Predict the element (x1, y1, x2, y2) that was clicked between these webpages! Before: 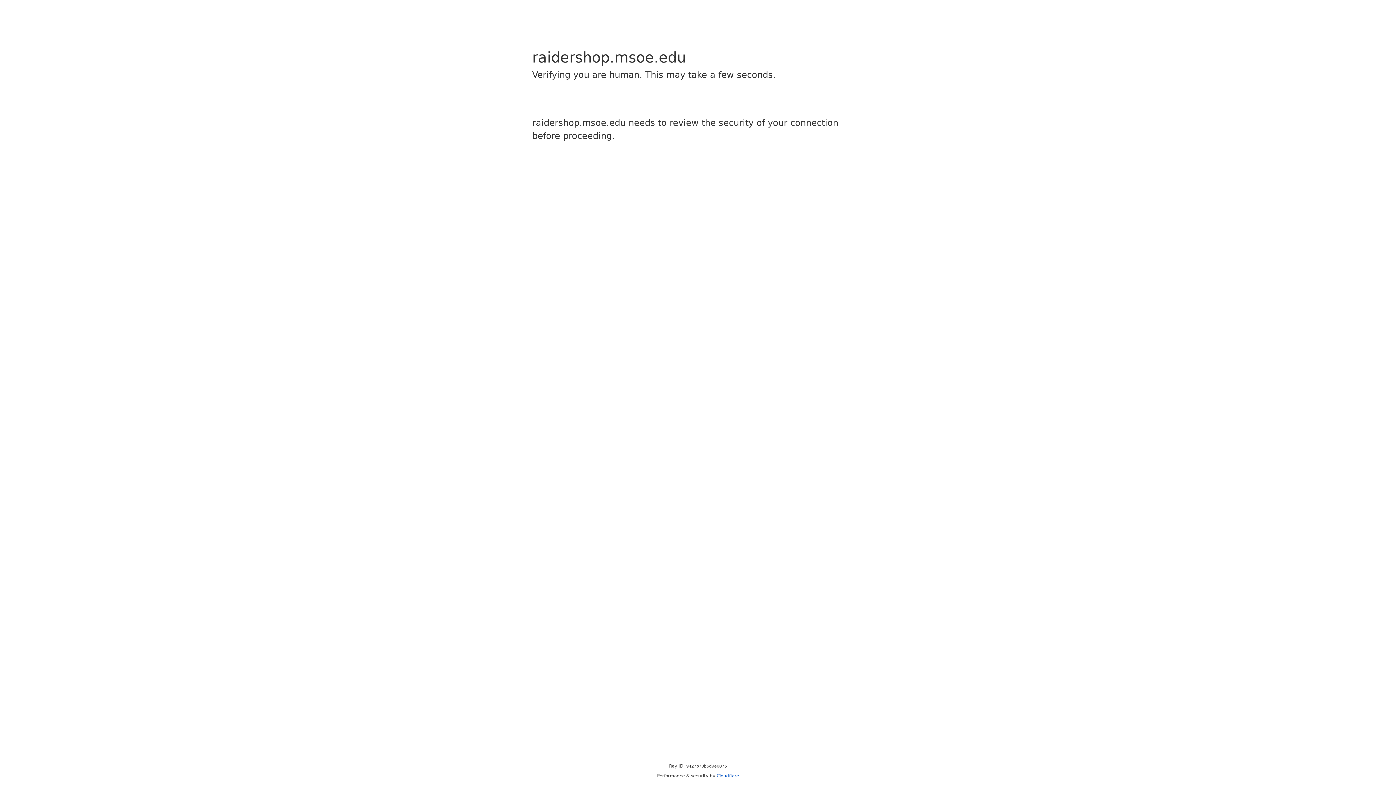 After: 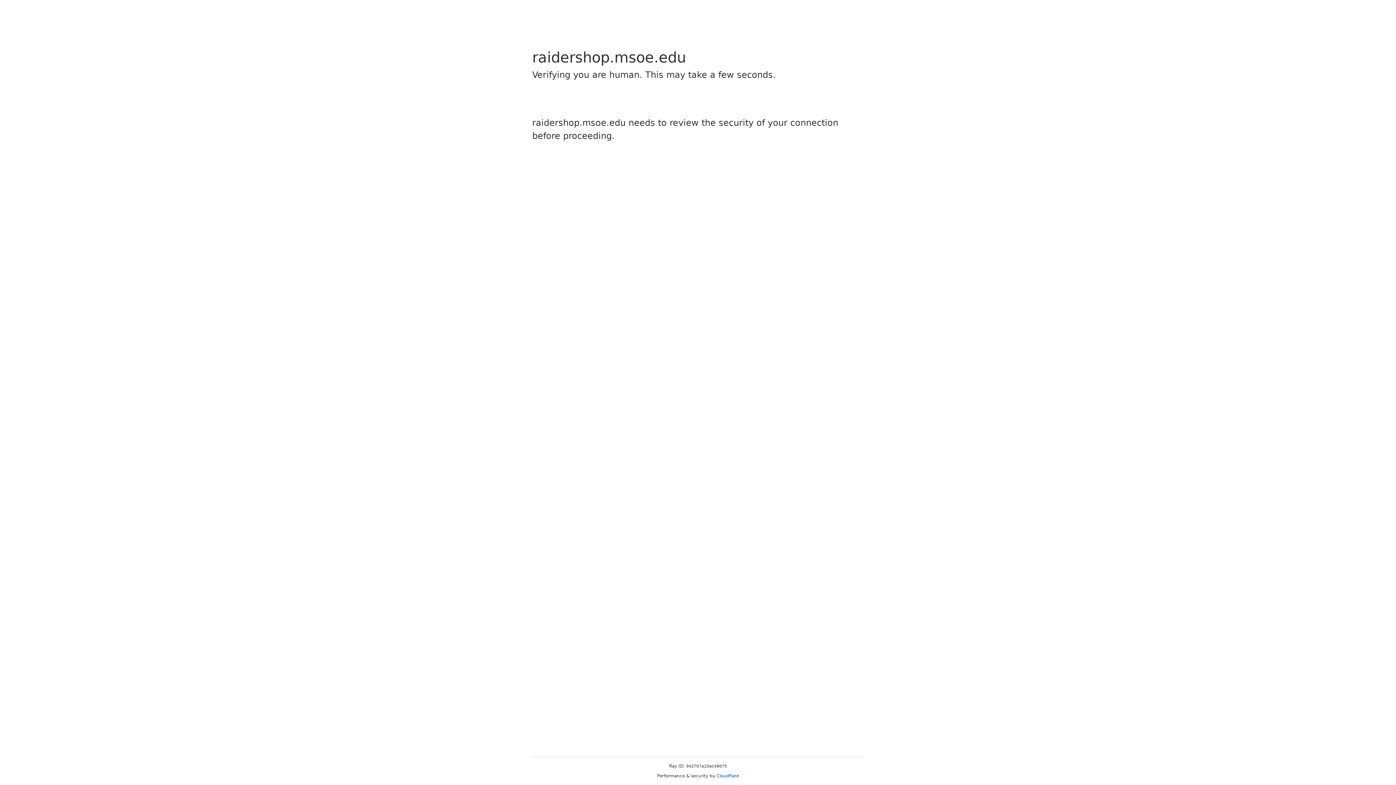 Action: bbox: (716, 773, 739, 778) label: Cloudflare